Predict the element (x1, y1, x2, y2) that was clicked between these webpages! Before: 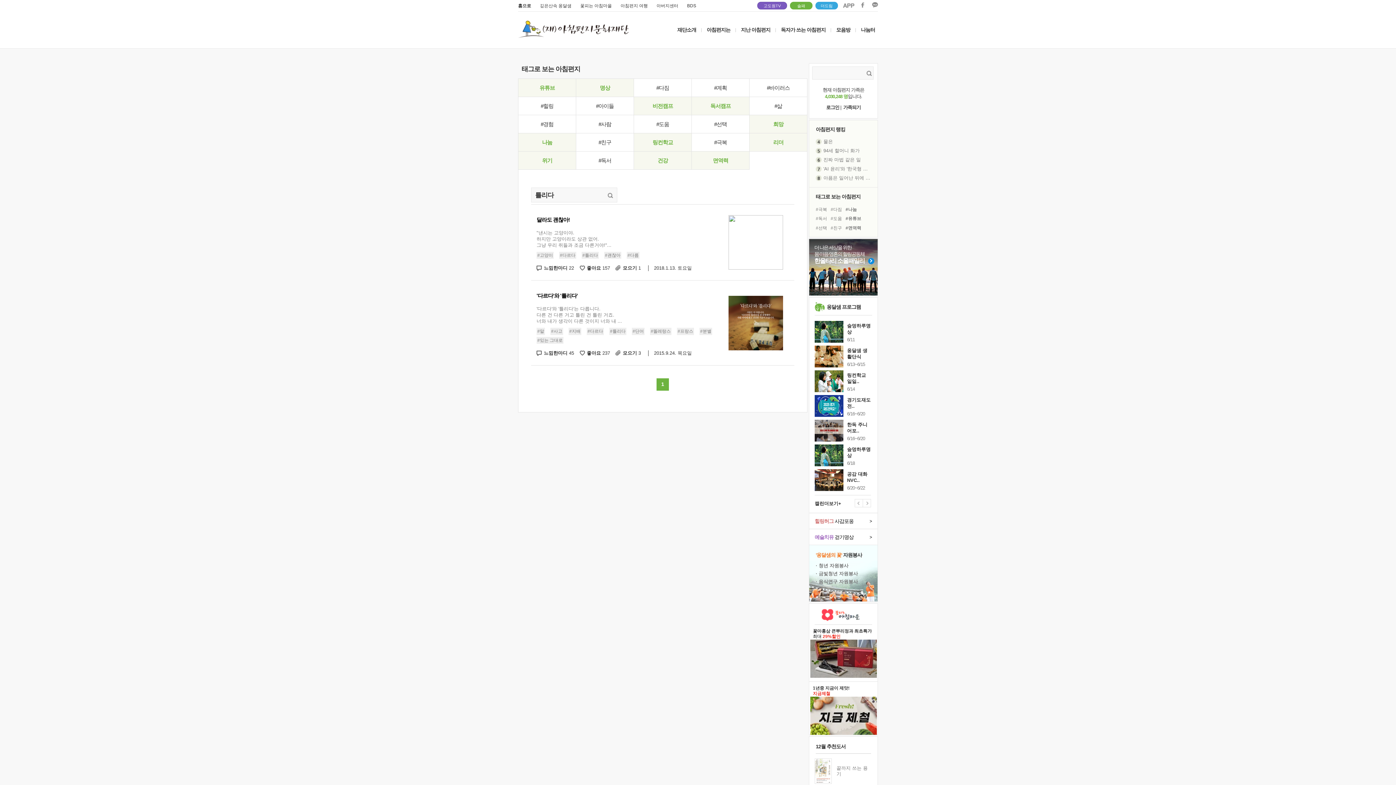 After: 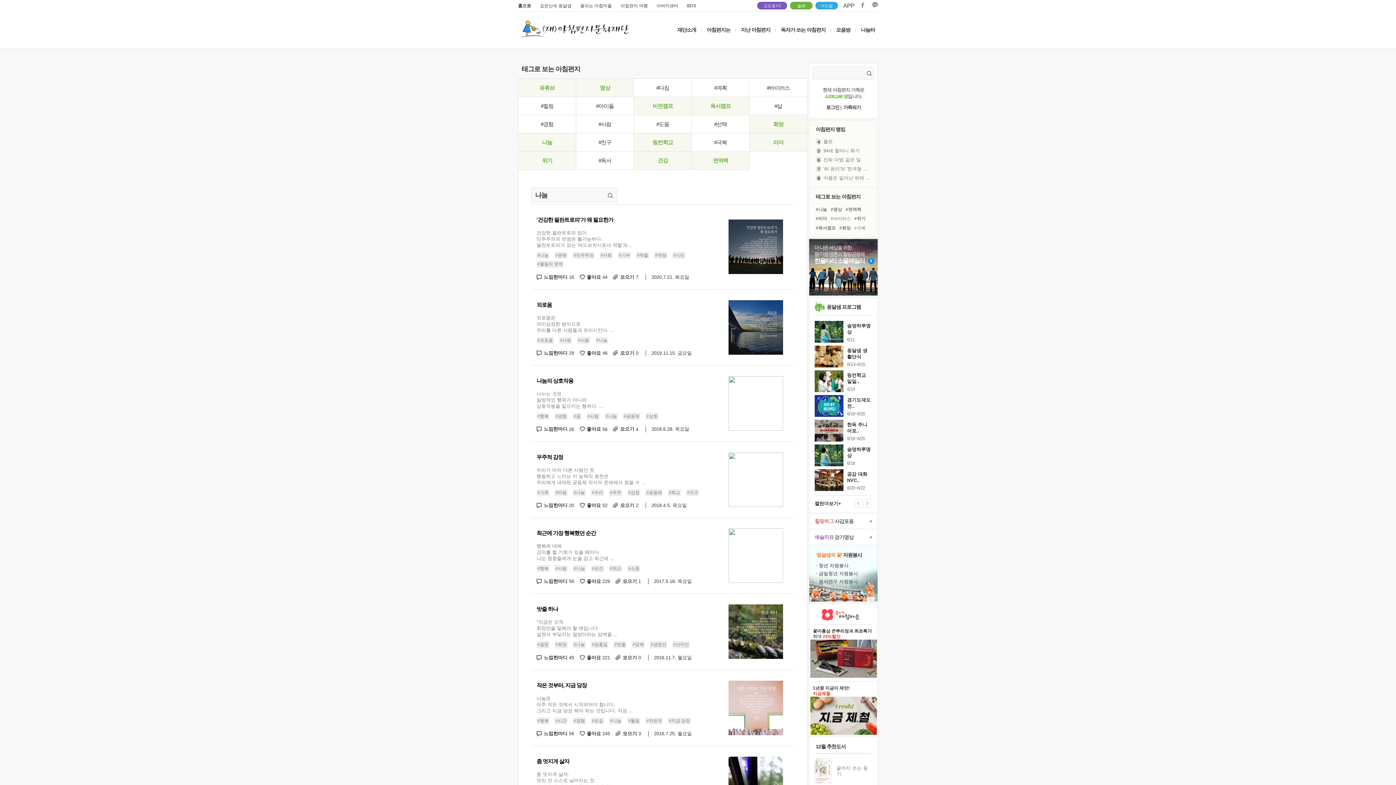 Action: label: #나눔 bbox: (845, 207, 857, 212)